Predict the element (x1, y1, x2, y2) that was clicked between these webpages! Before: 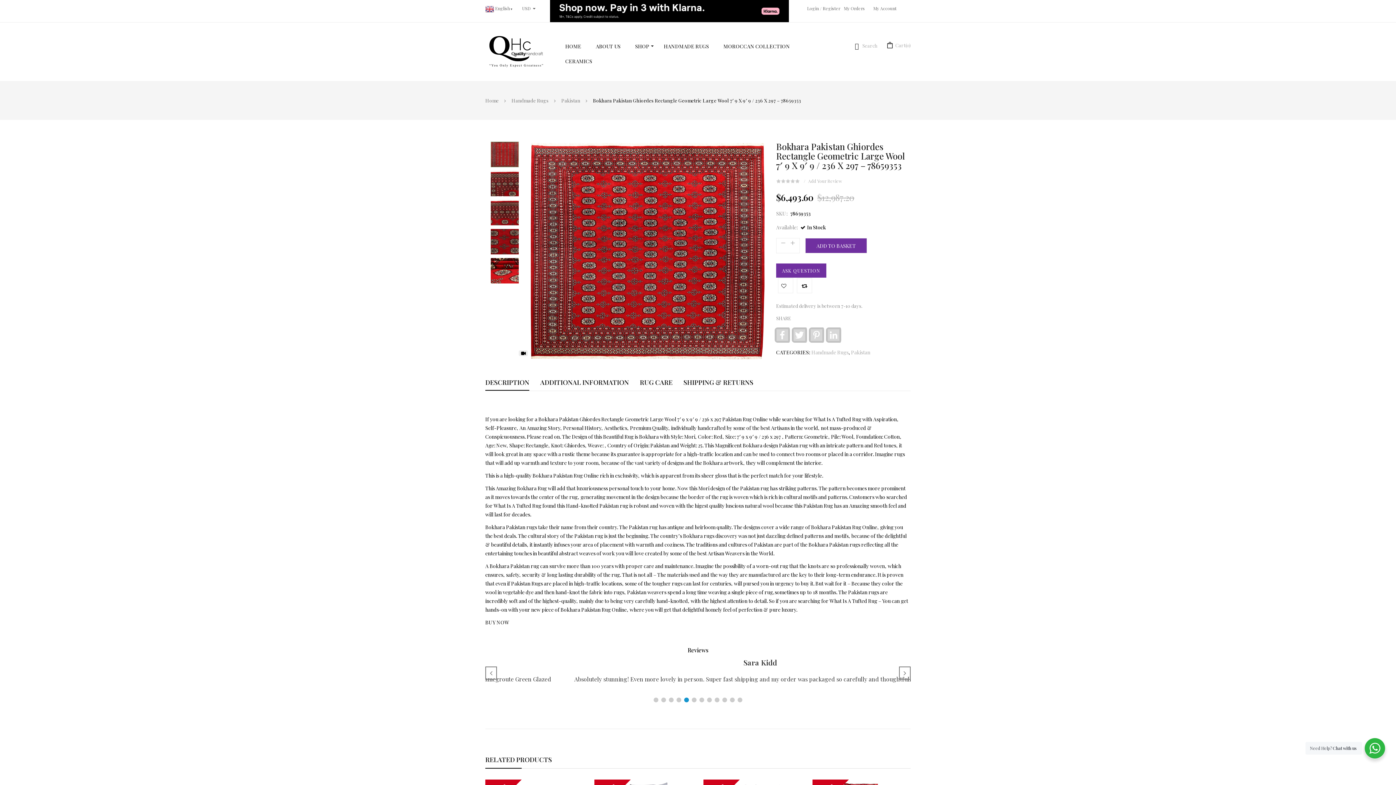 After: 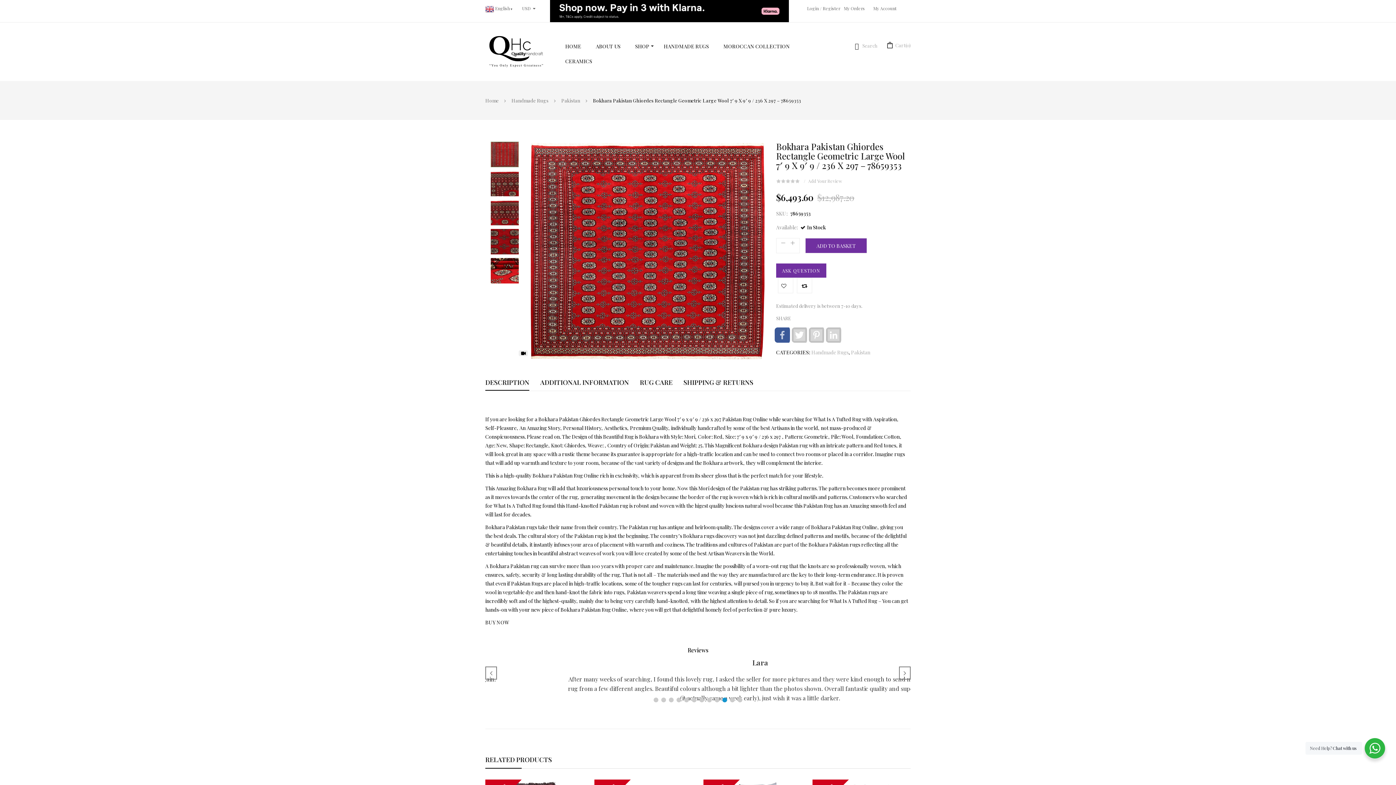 Action: bbox: (774, 327, 792, 342) label: Facebook